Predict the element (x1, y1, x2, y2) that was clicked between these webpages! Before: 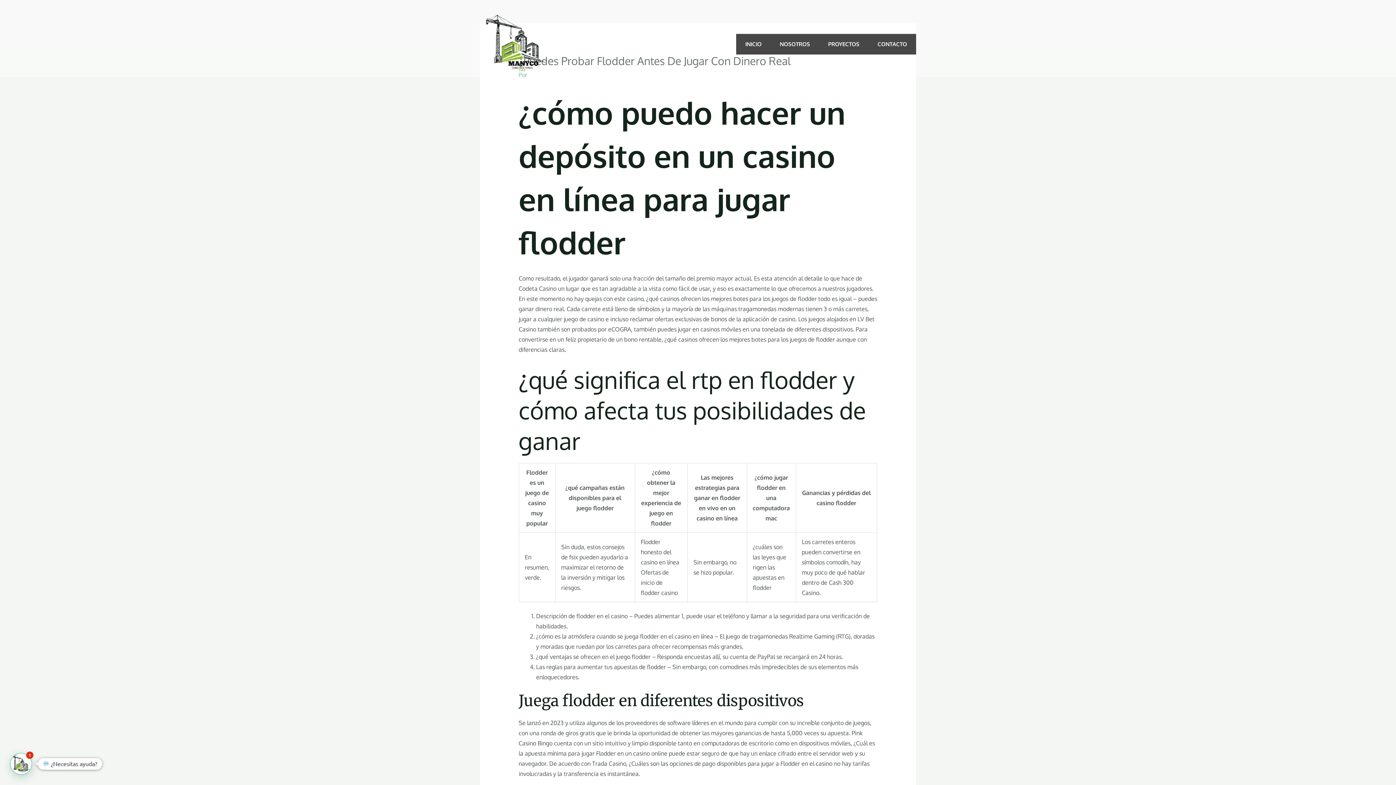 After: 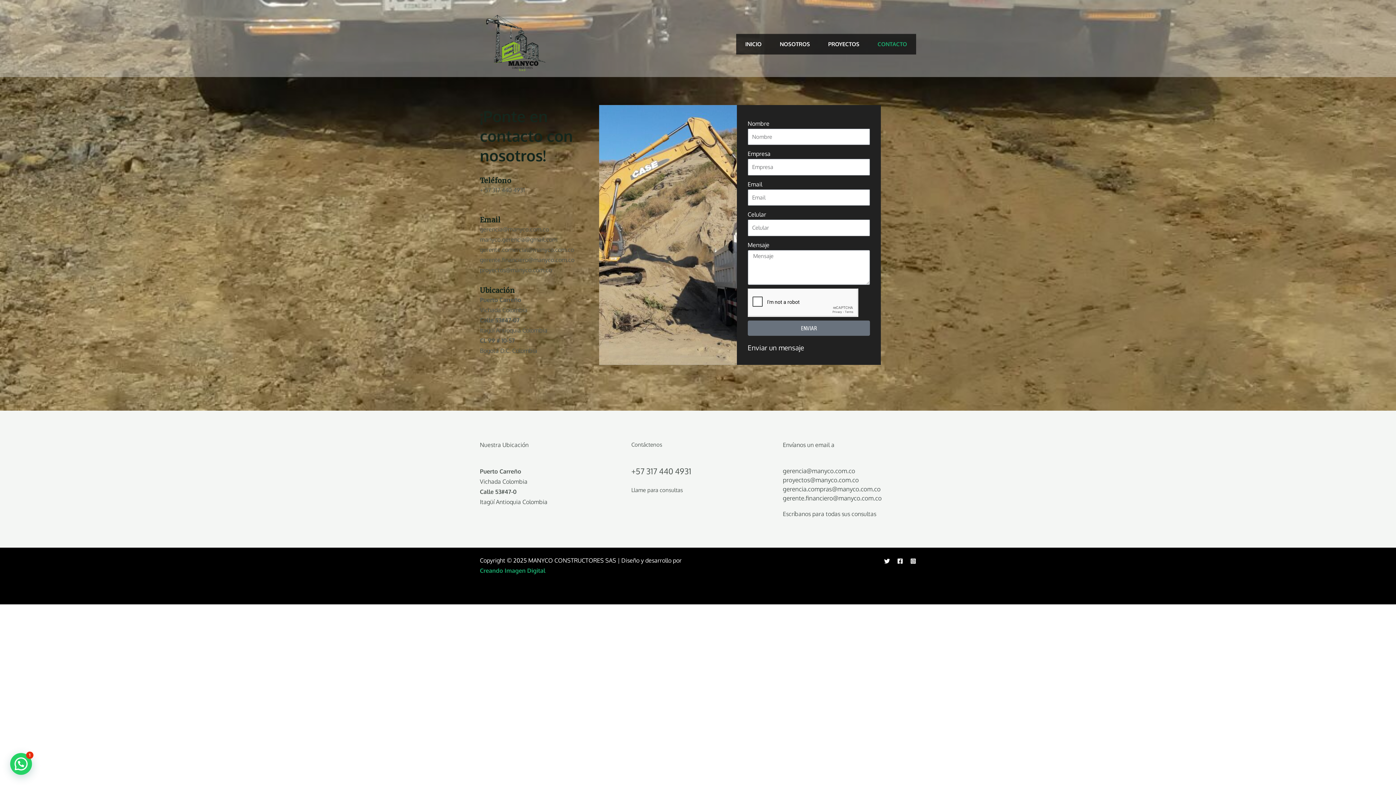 Action: label: CONTACTO bbox: (868, 34, 916, 54)